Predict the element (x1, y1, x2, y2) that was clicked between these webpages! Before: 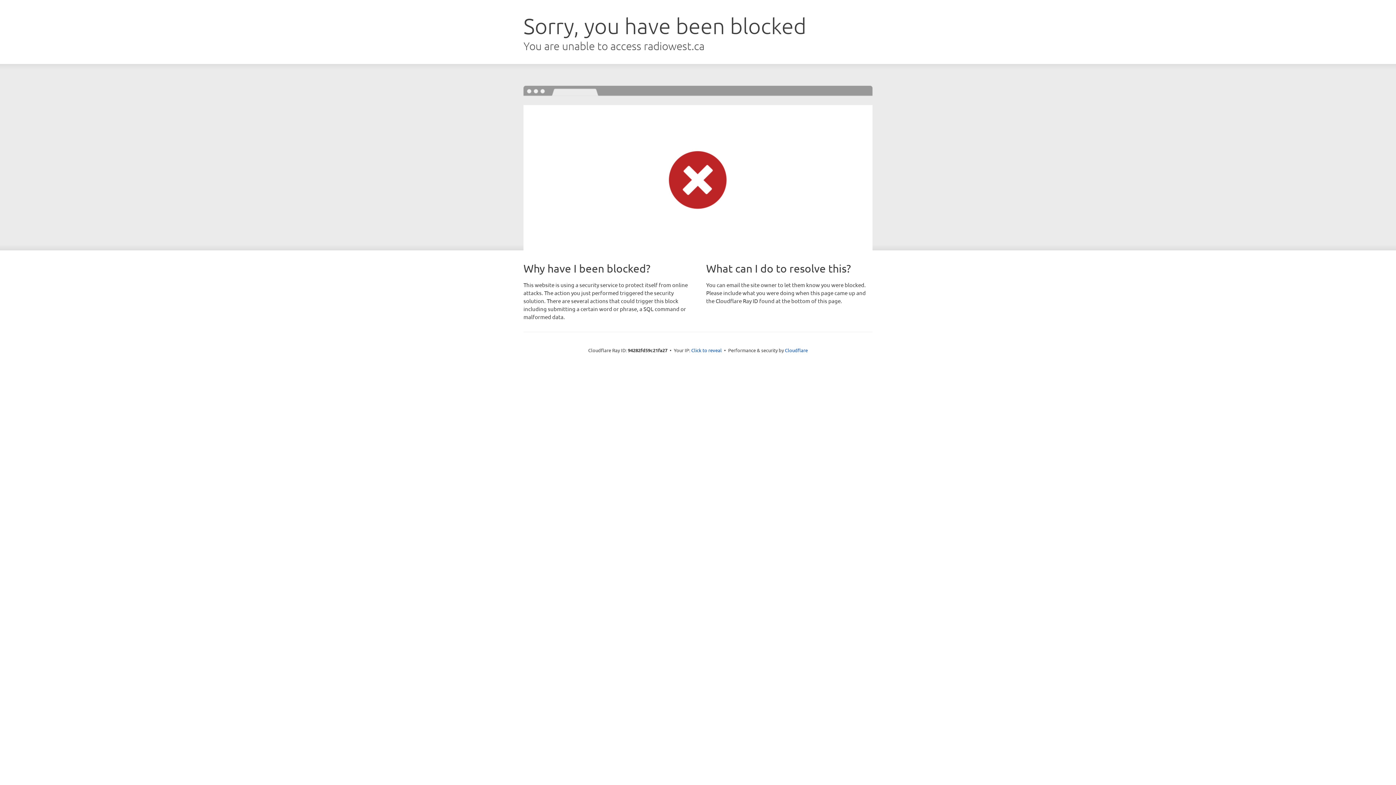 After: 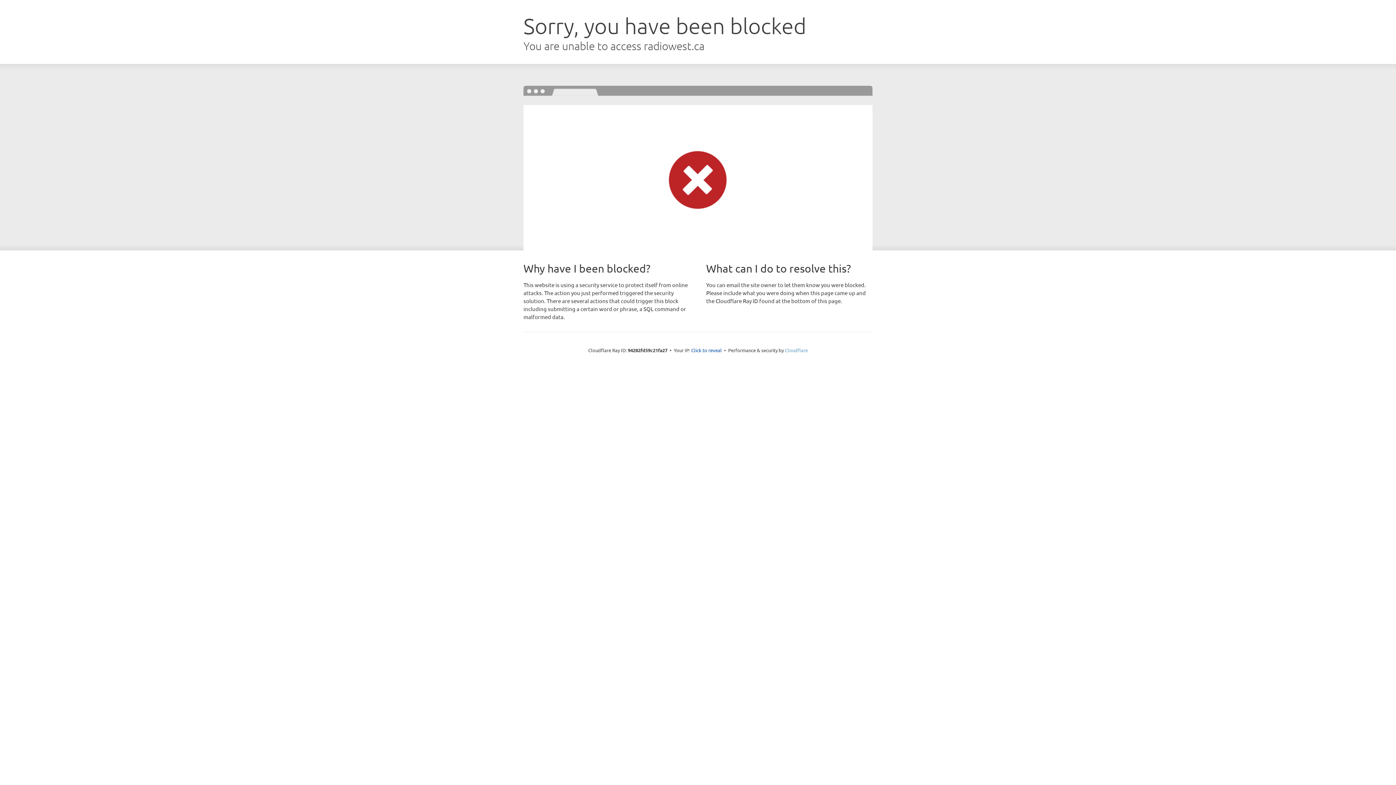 Action: bbox: (785, 347, 808, 353) label: Cloudflare